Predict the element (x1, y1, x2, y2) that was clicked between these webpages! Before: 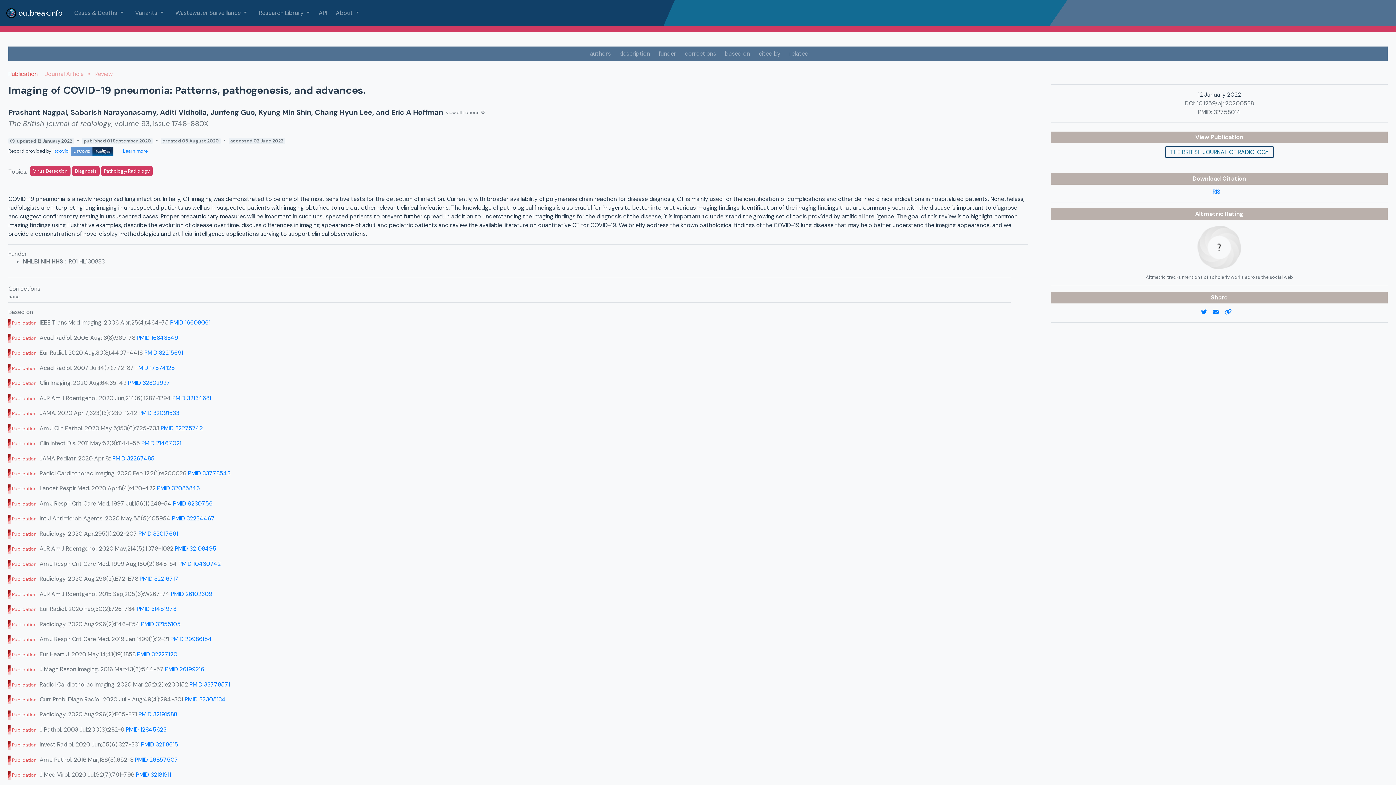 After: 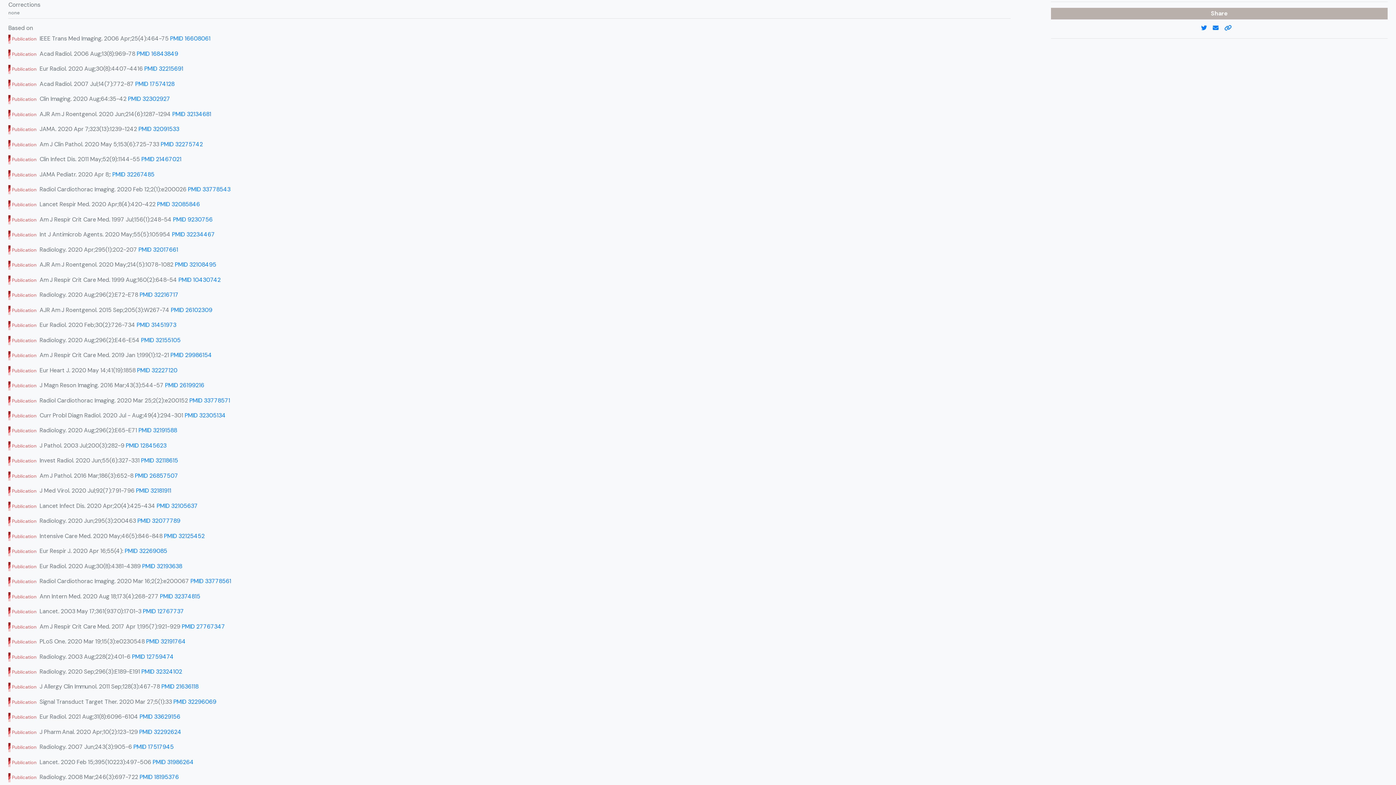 Action: bbox: (685, 49, 716, 58) label: corrections